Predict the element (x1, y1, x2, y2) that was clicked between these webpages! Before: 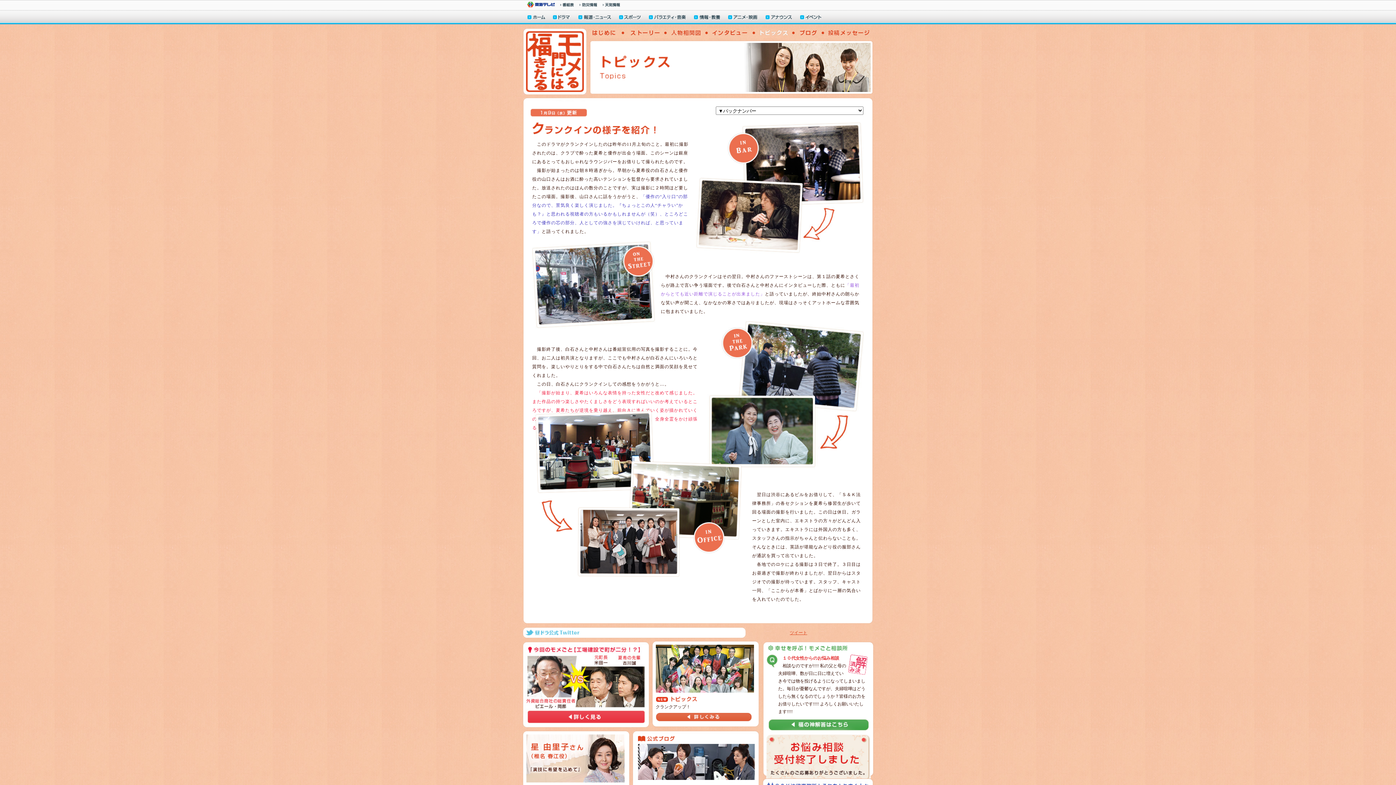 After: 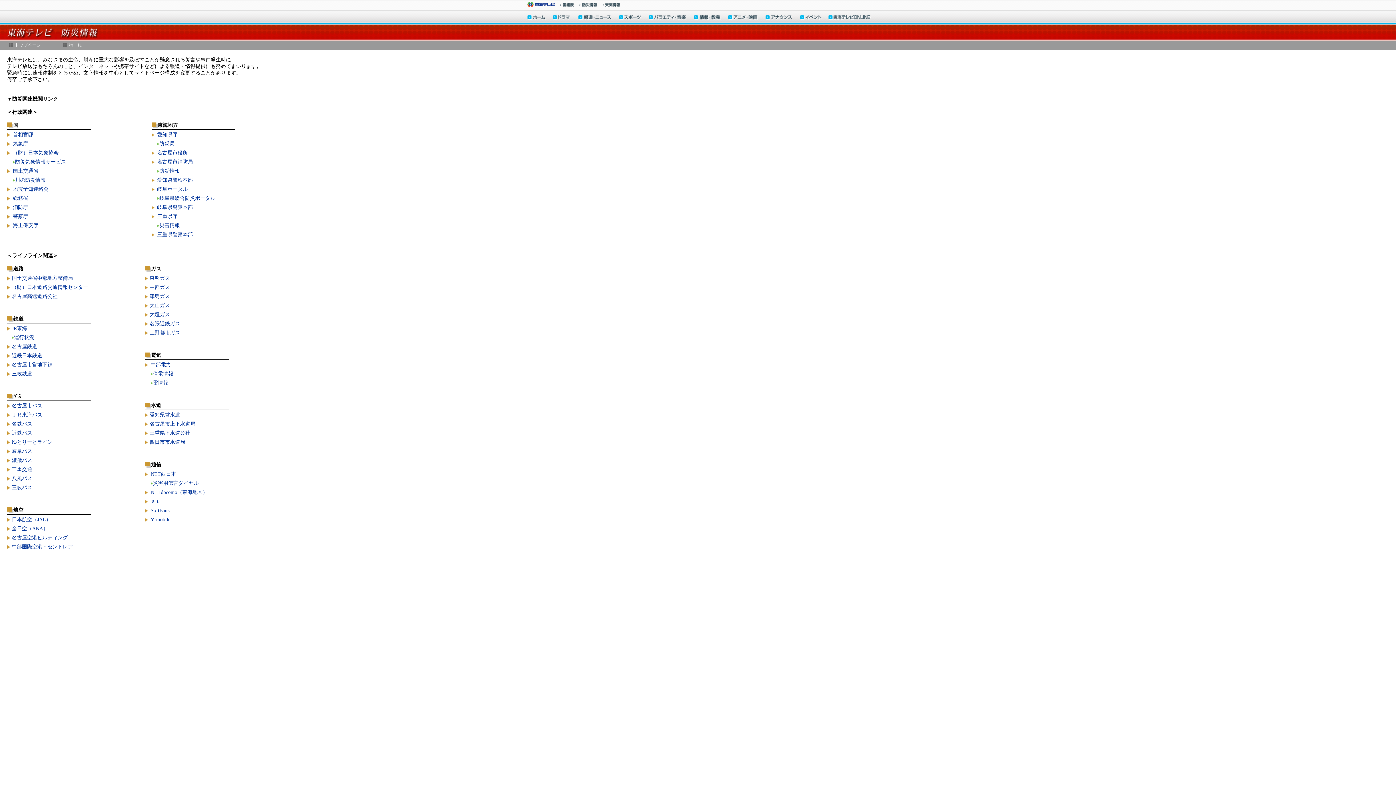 Action: bbox: (579, 2, 597, 6) label: 防災情報